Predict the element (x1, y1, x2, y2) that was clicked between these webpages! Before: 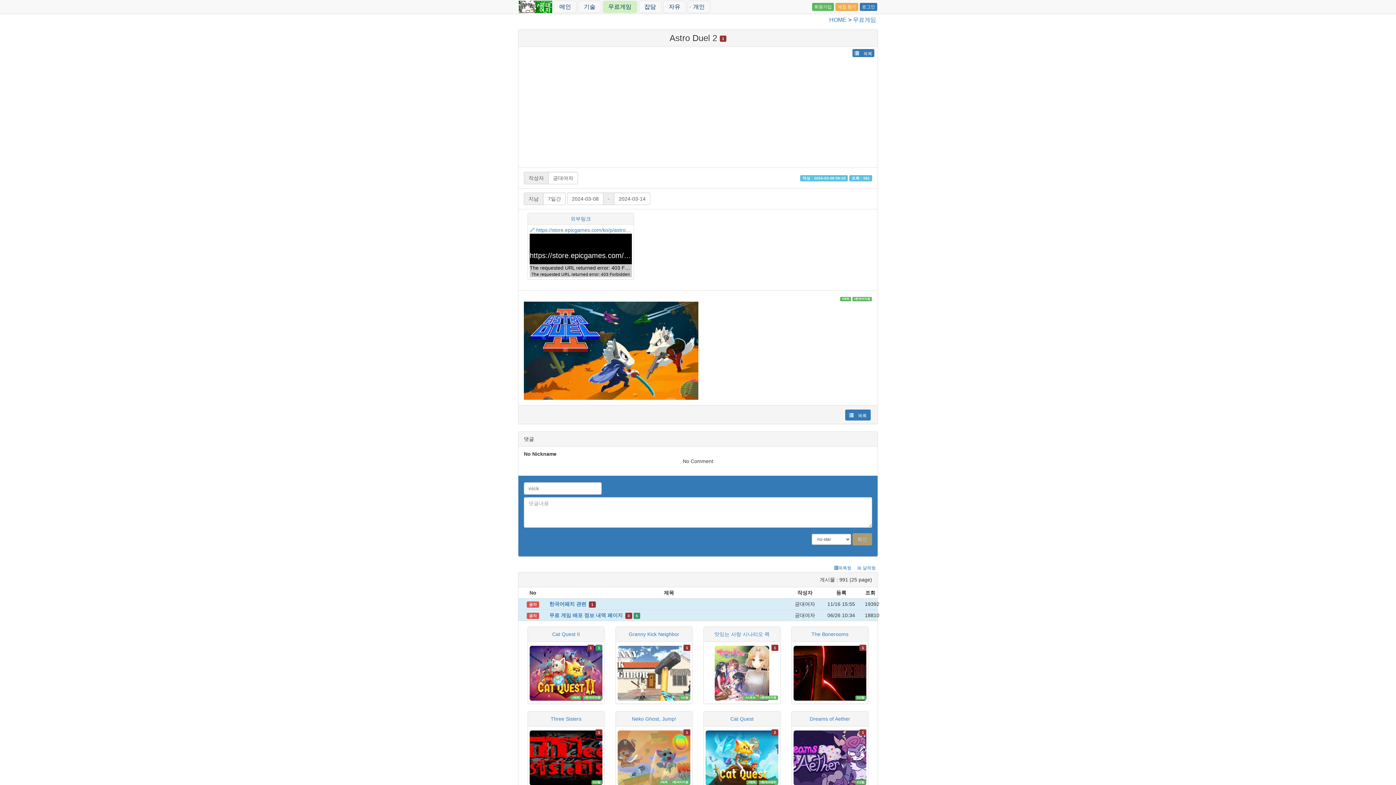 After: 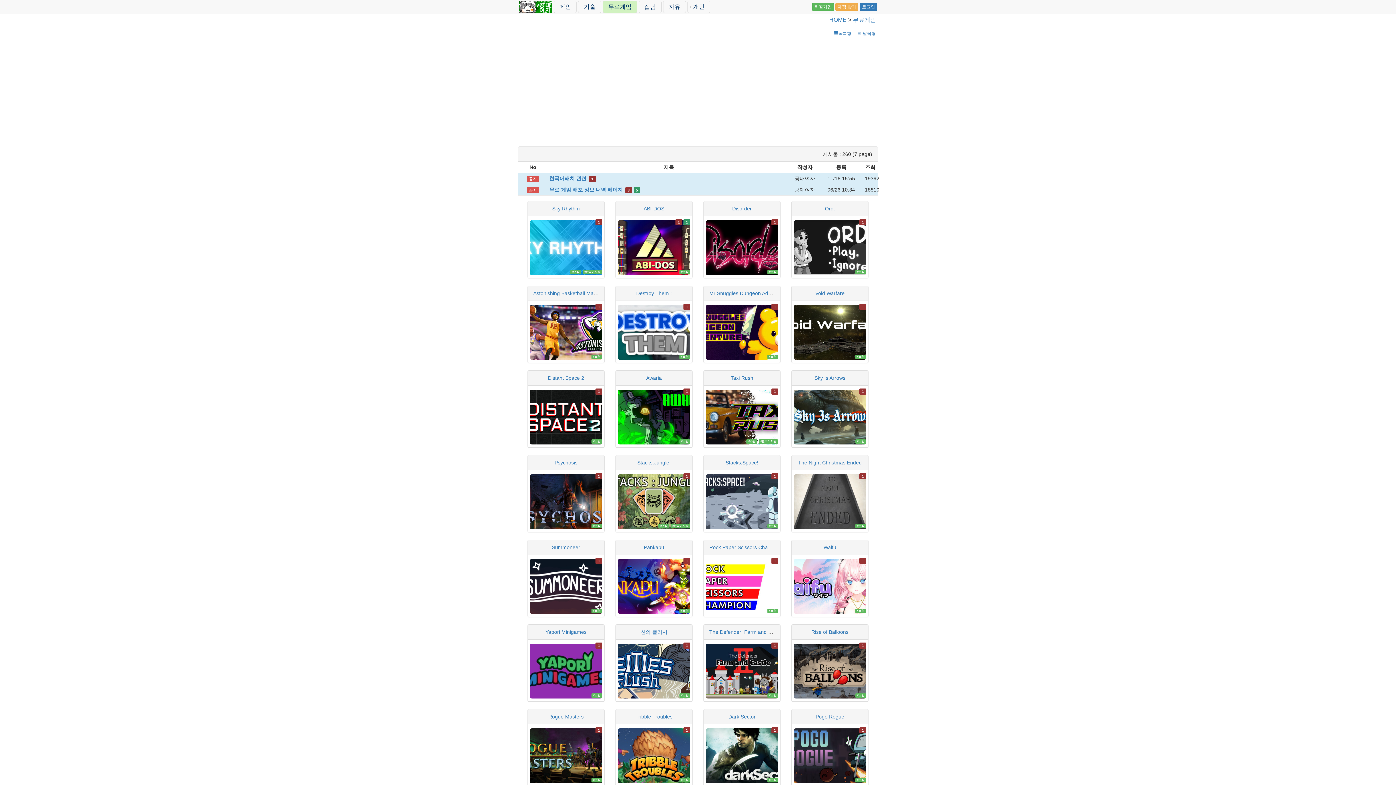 Action: bbox: (855, 780, 866, 785) label: #스팀